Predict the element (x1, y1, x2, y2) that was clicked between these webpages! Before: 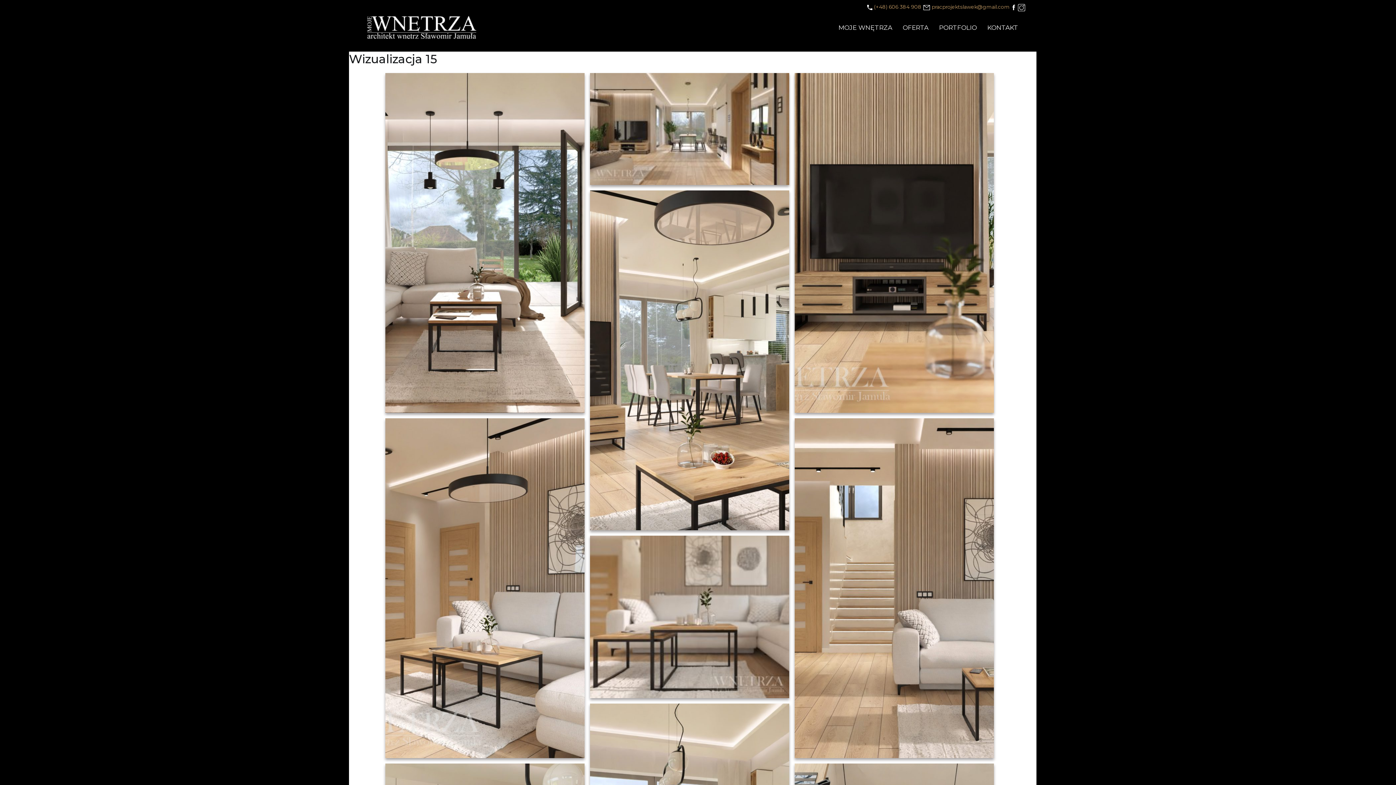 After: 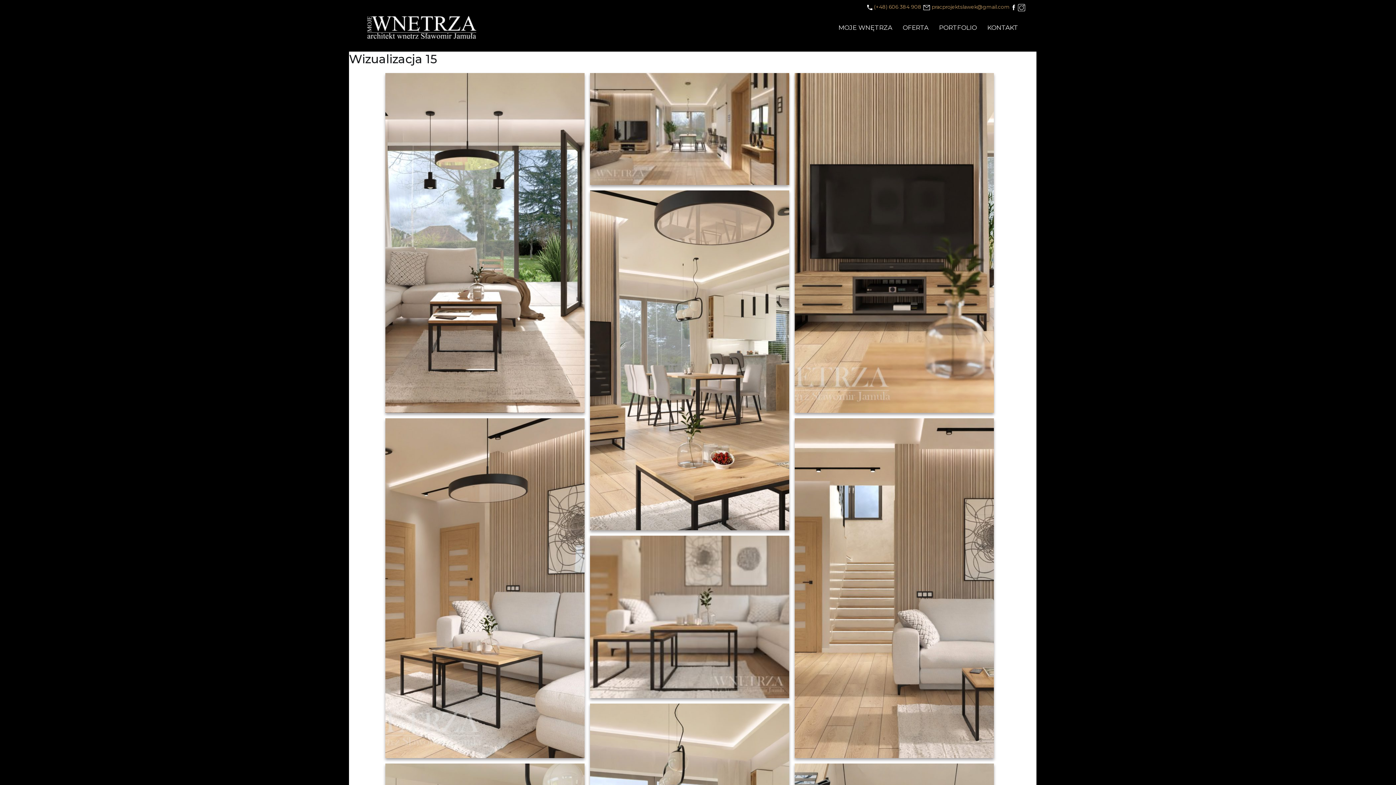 Action: bbox: (923, 3, 930, 10)